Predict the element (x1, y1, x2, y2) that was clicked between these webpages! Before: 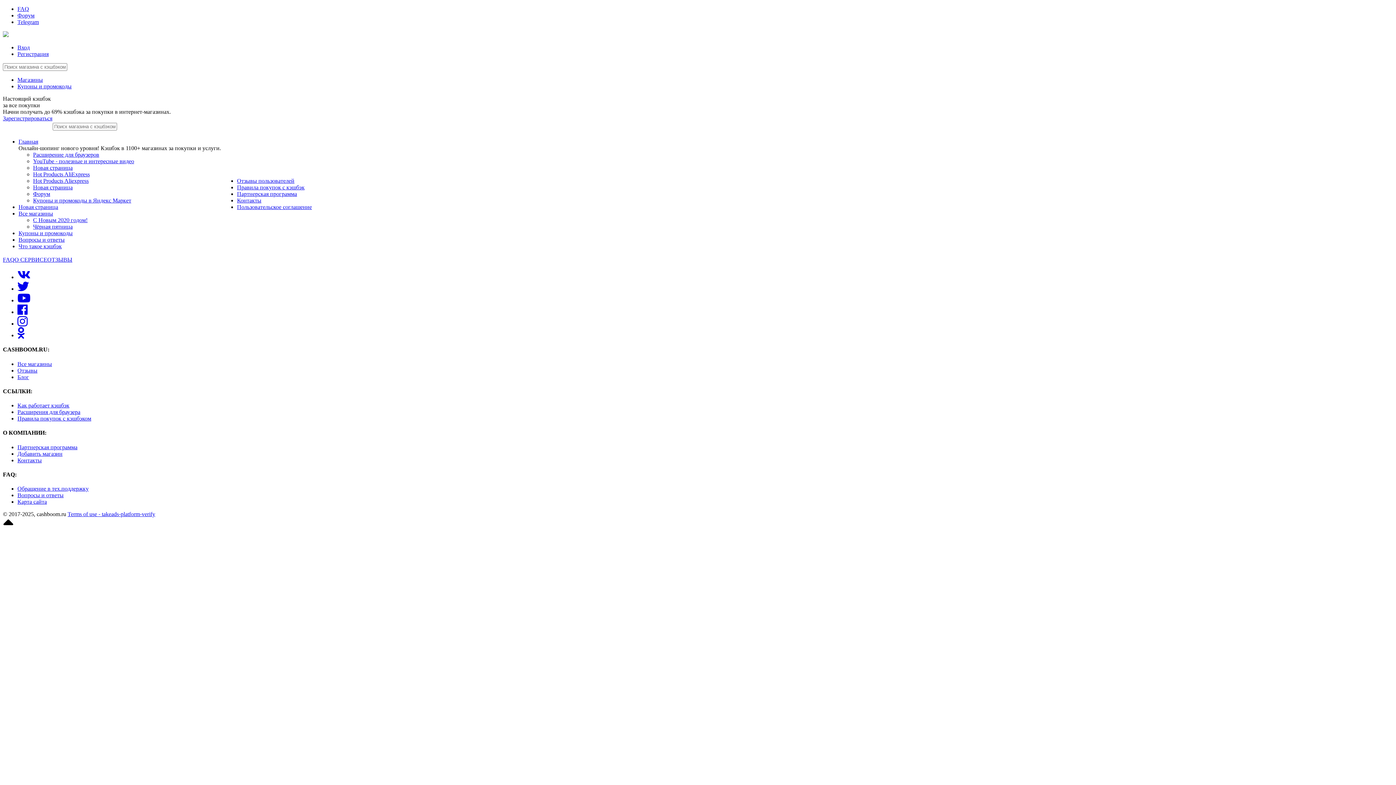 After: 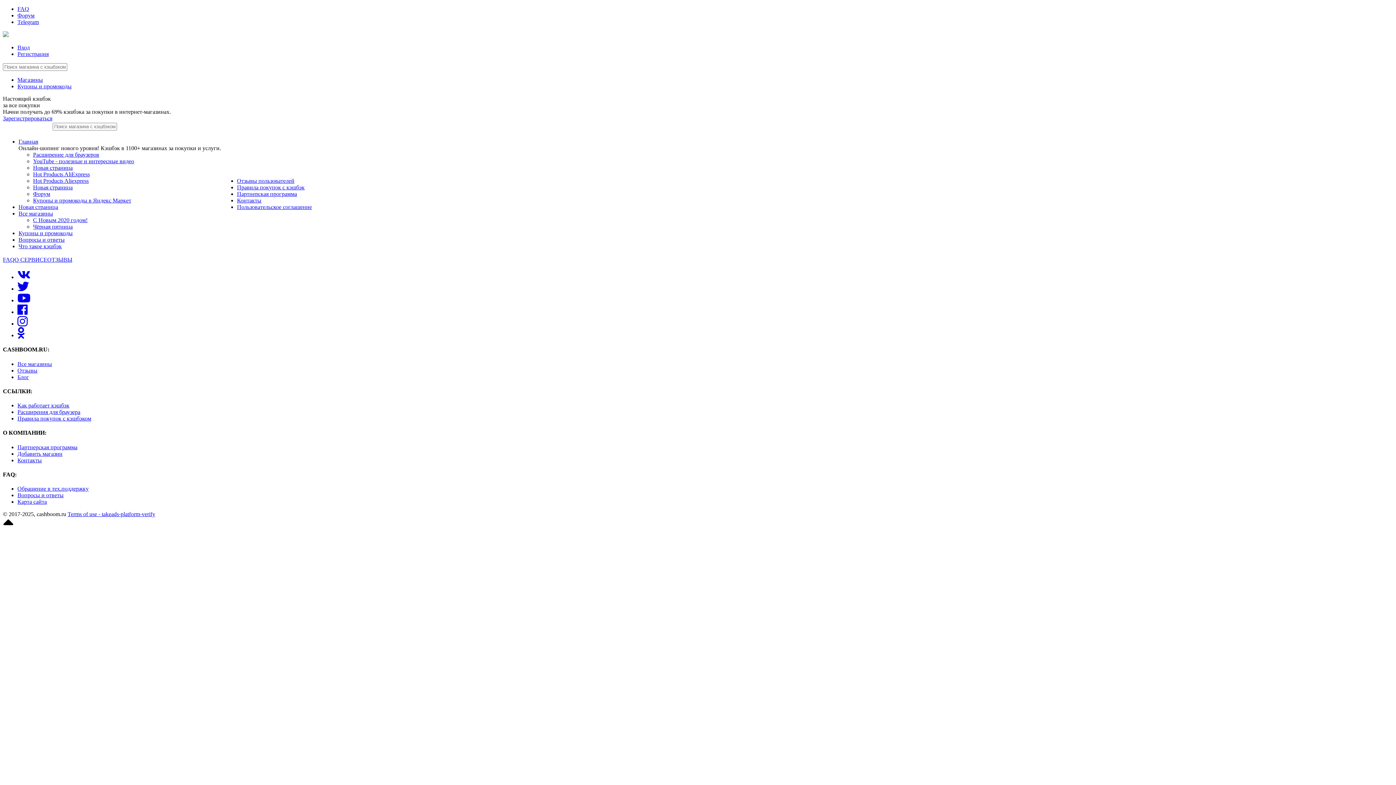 Action: bbox: (17, 309, 27, 315)